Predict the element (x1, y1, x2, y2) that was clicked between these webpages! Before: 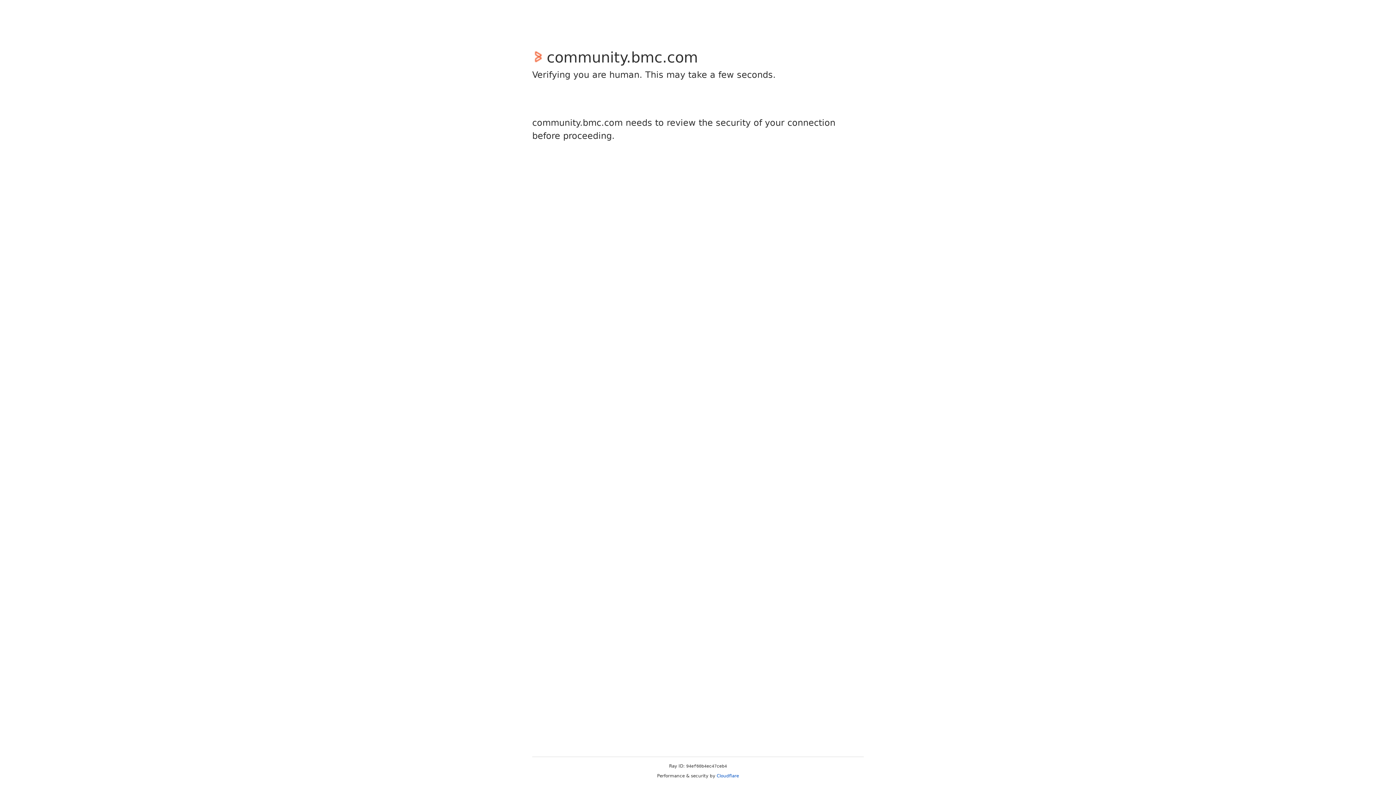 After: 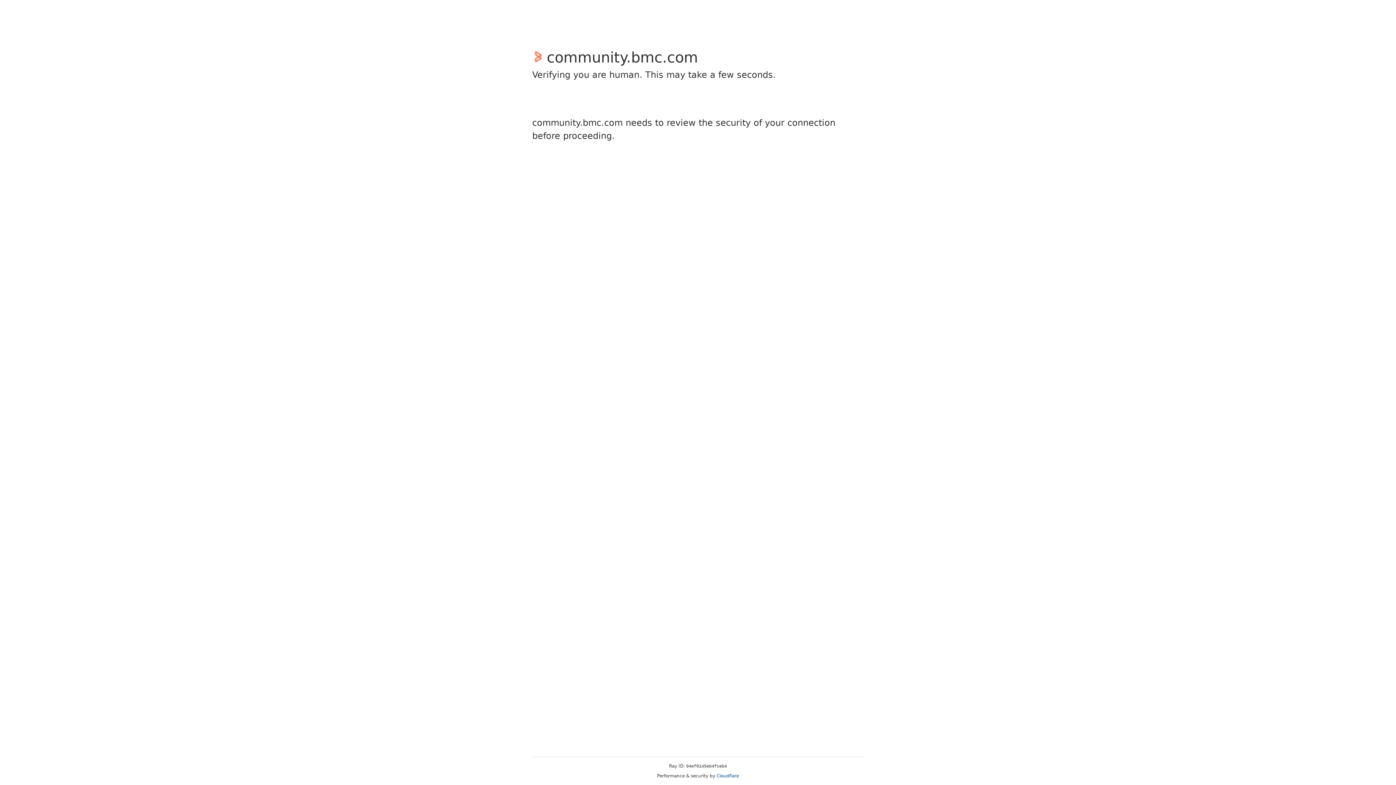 Action: label: Cloudflare bbox: (716, 773, 739, 778)